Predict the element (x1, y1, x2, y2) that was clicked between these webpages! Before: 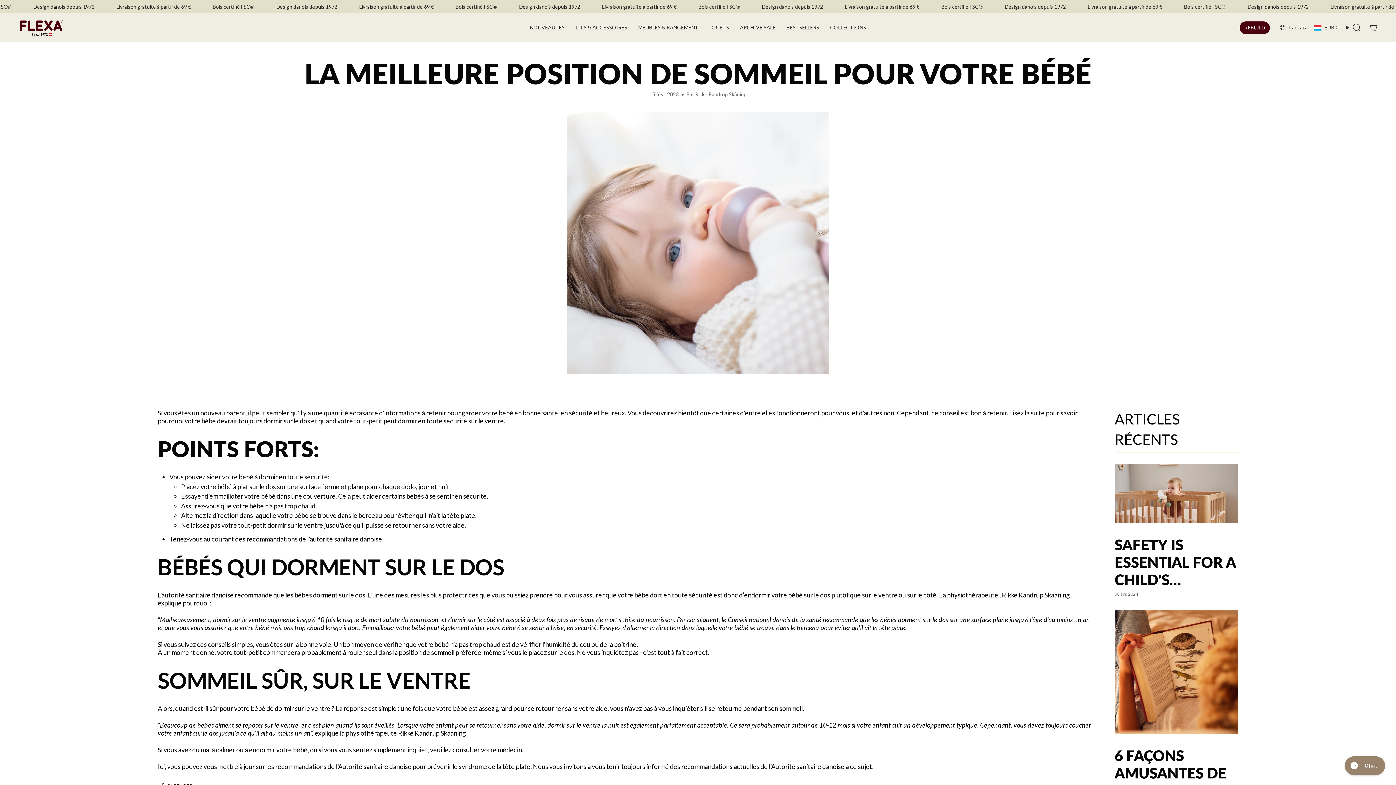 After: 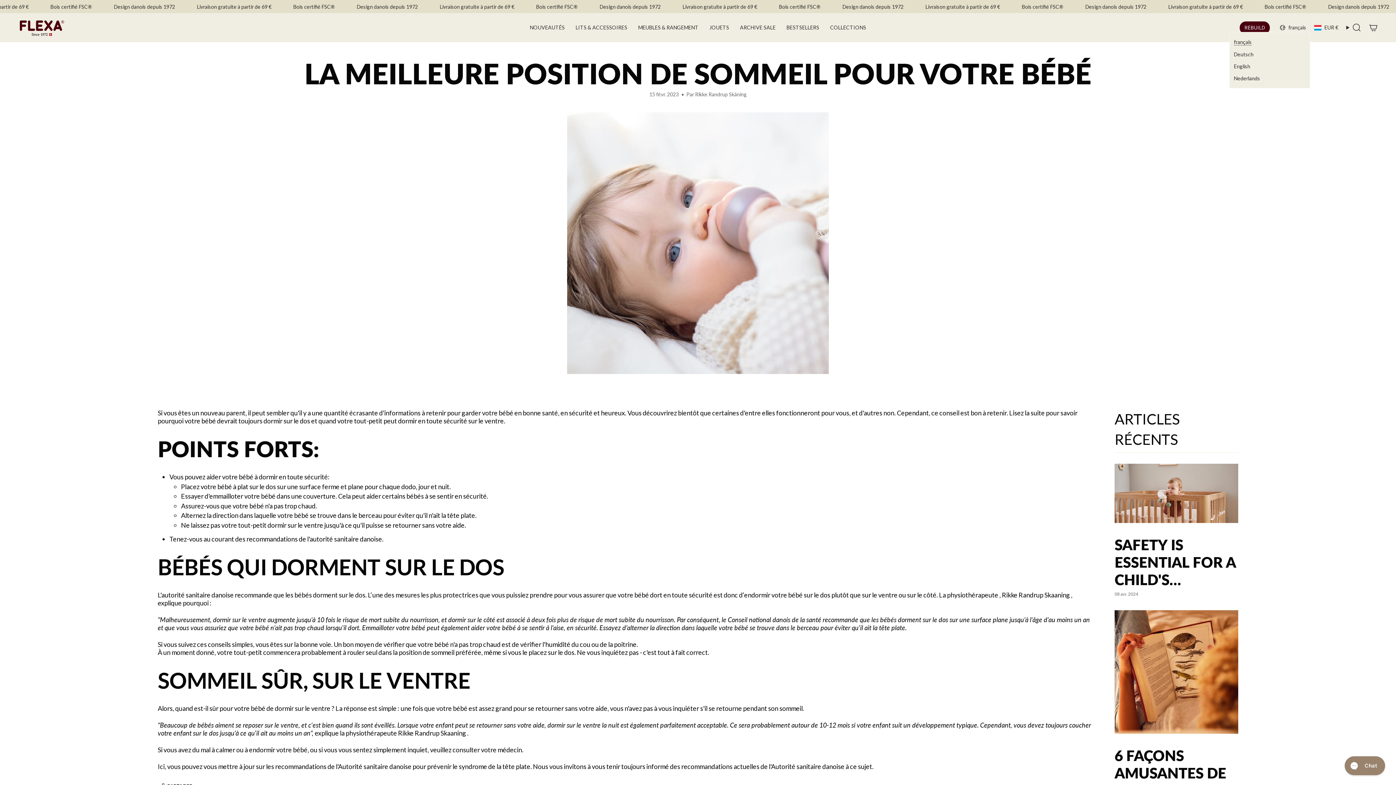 Action: bbox: (1276, 23, 1310, 32) label: français